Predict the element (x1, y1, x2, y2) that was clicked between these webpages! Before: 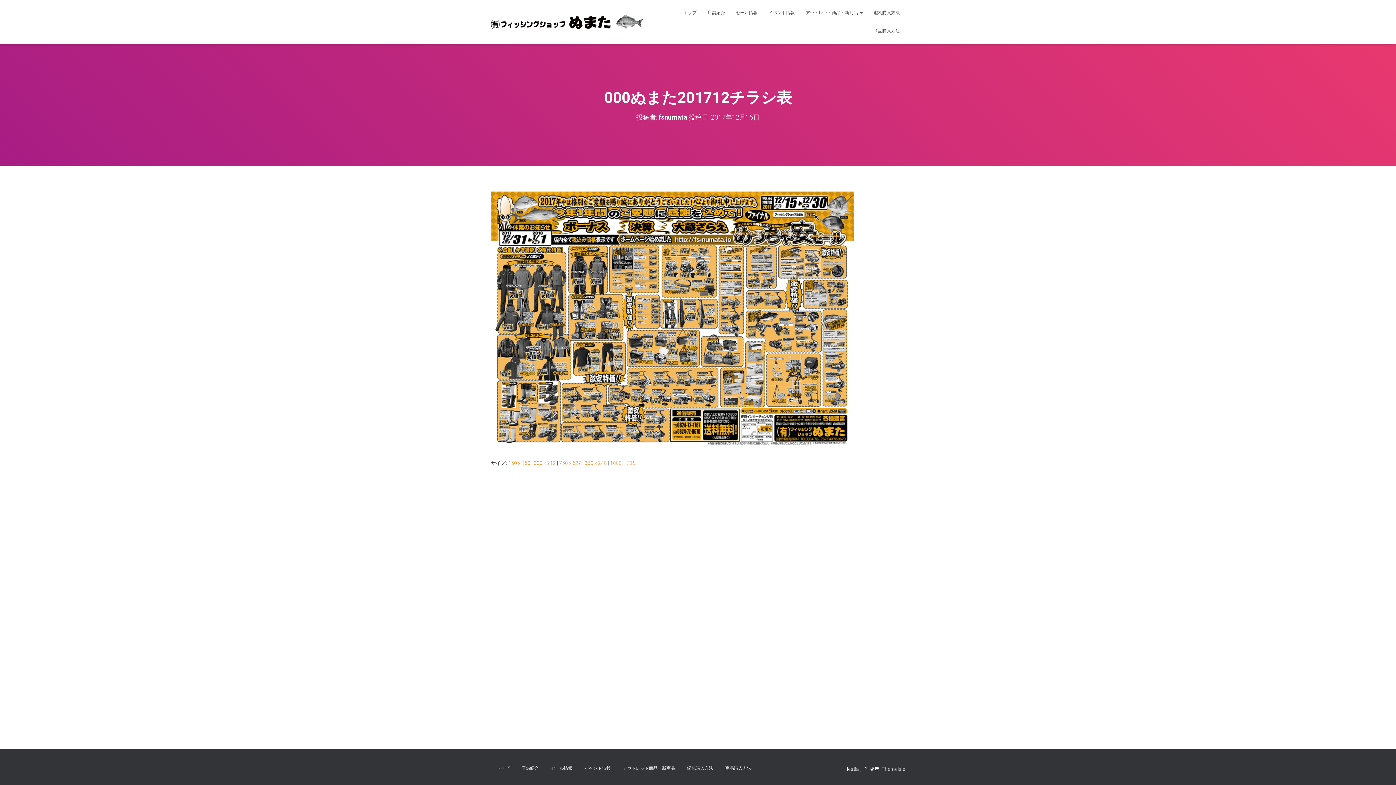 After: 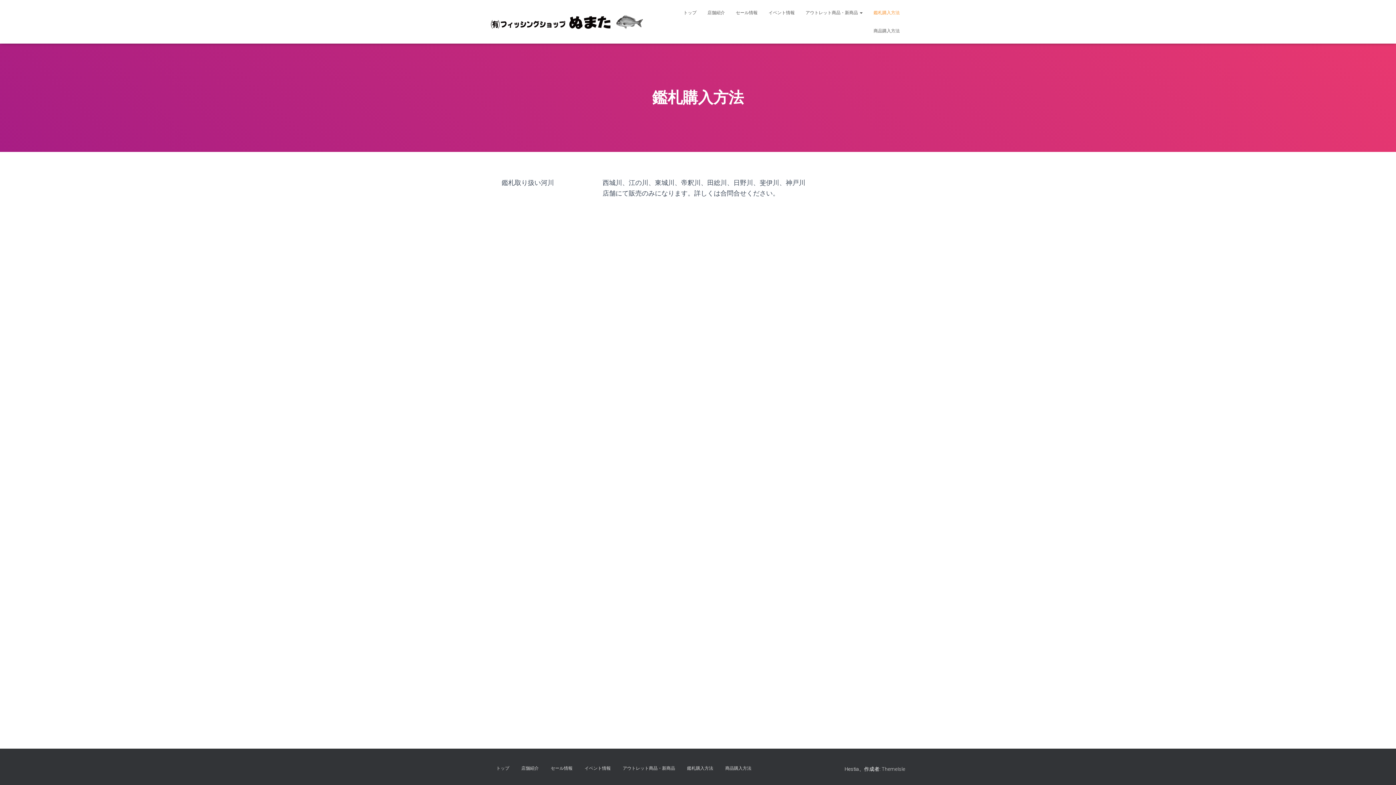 Action: label: 鑑札購入方法 bbox: (868, 3, 905, 21)